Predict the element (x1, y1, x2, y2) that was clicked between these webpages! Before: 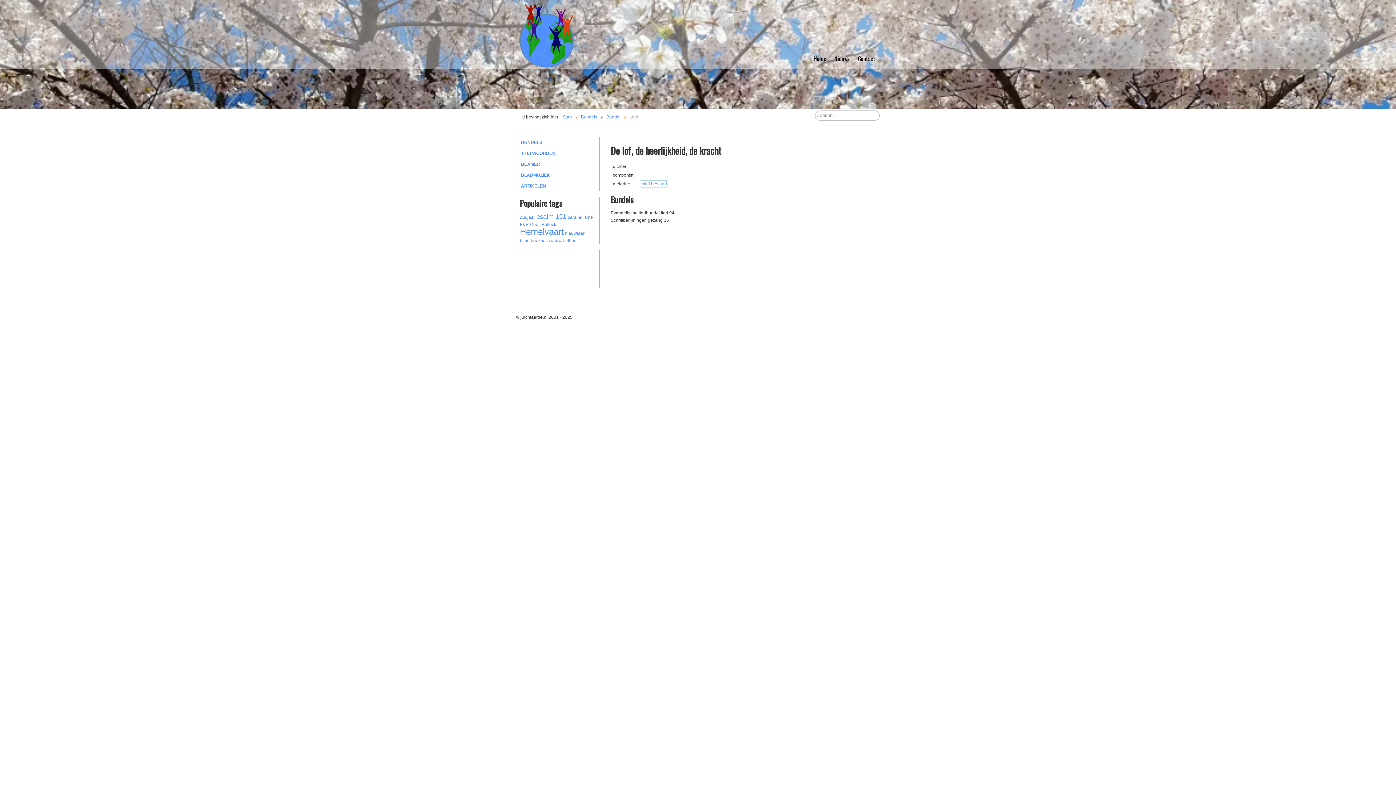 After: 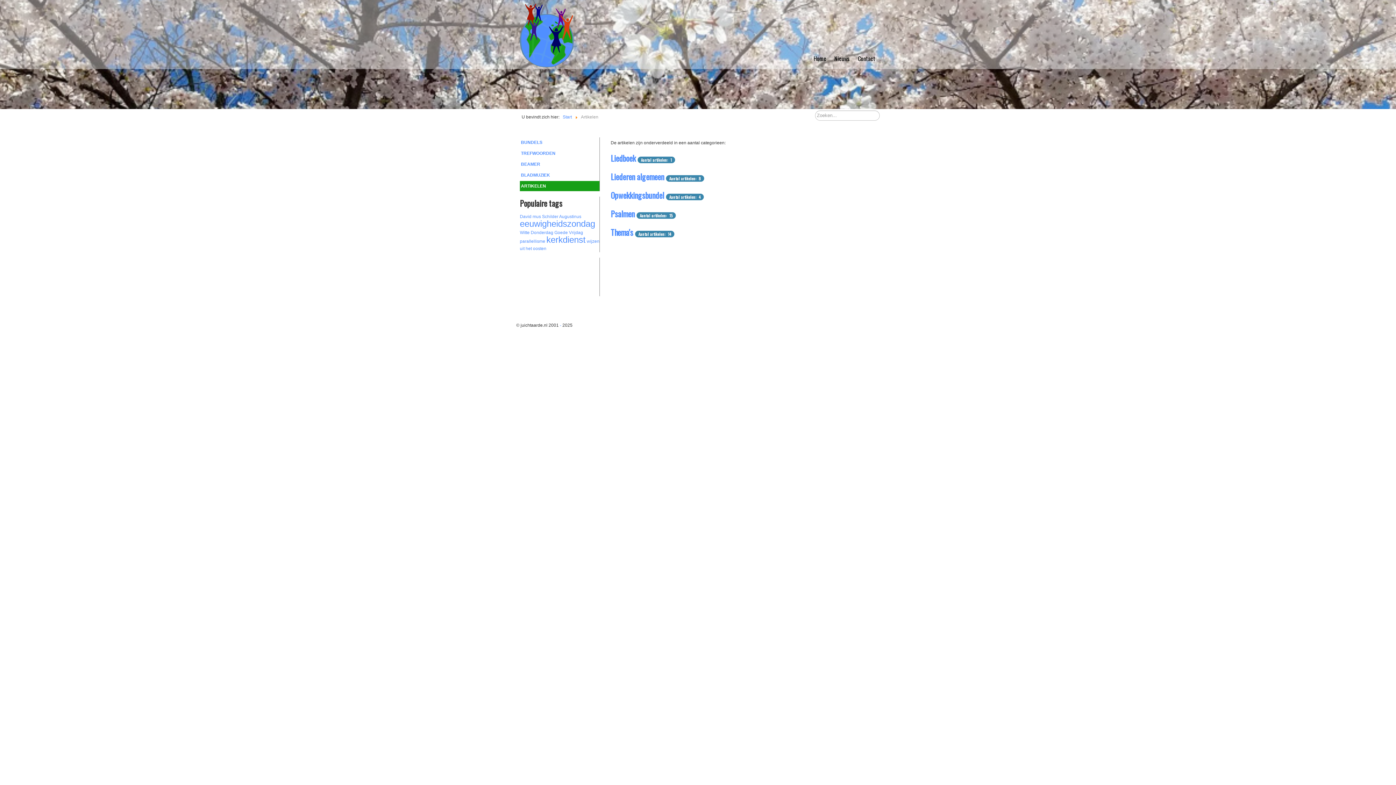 Action: label: ARTIKELEN bbox: (520, 181, 599, 191)